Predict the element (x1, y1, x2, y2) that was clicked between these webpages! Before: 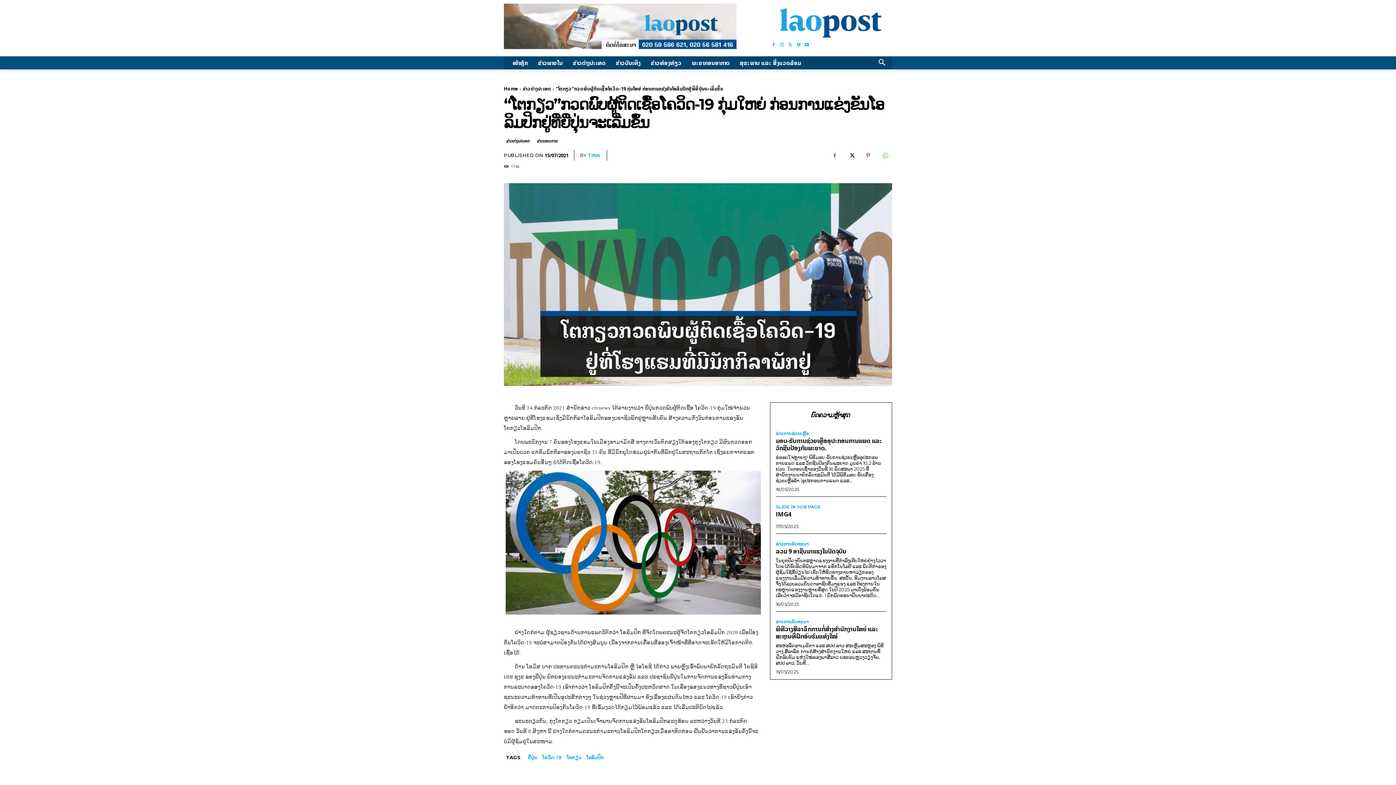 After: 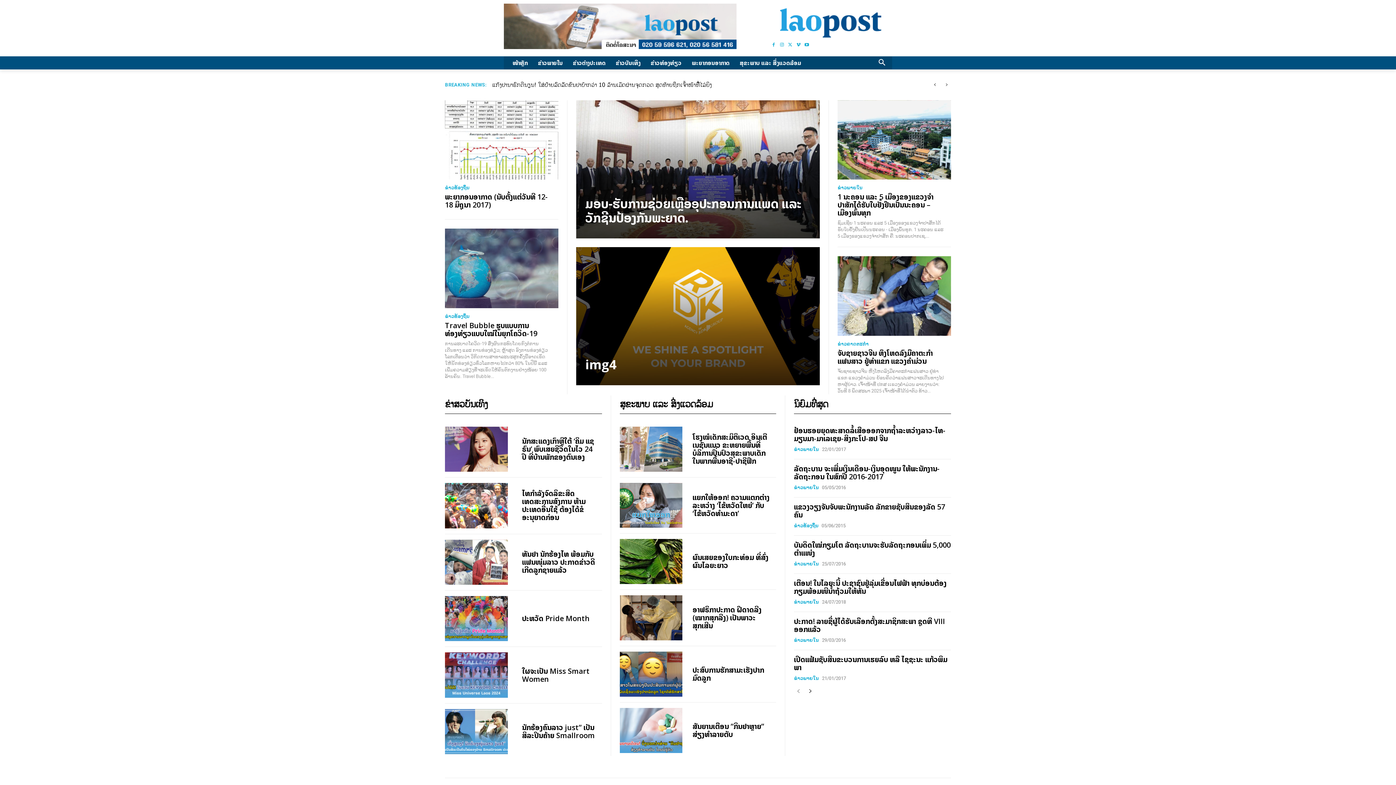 Action: bbox: (507, 56, 533, 69) label: ໜ້າຫຼັກ